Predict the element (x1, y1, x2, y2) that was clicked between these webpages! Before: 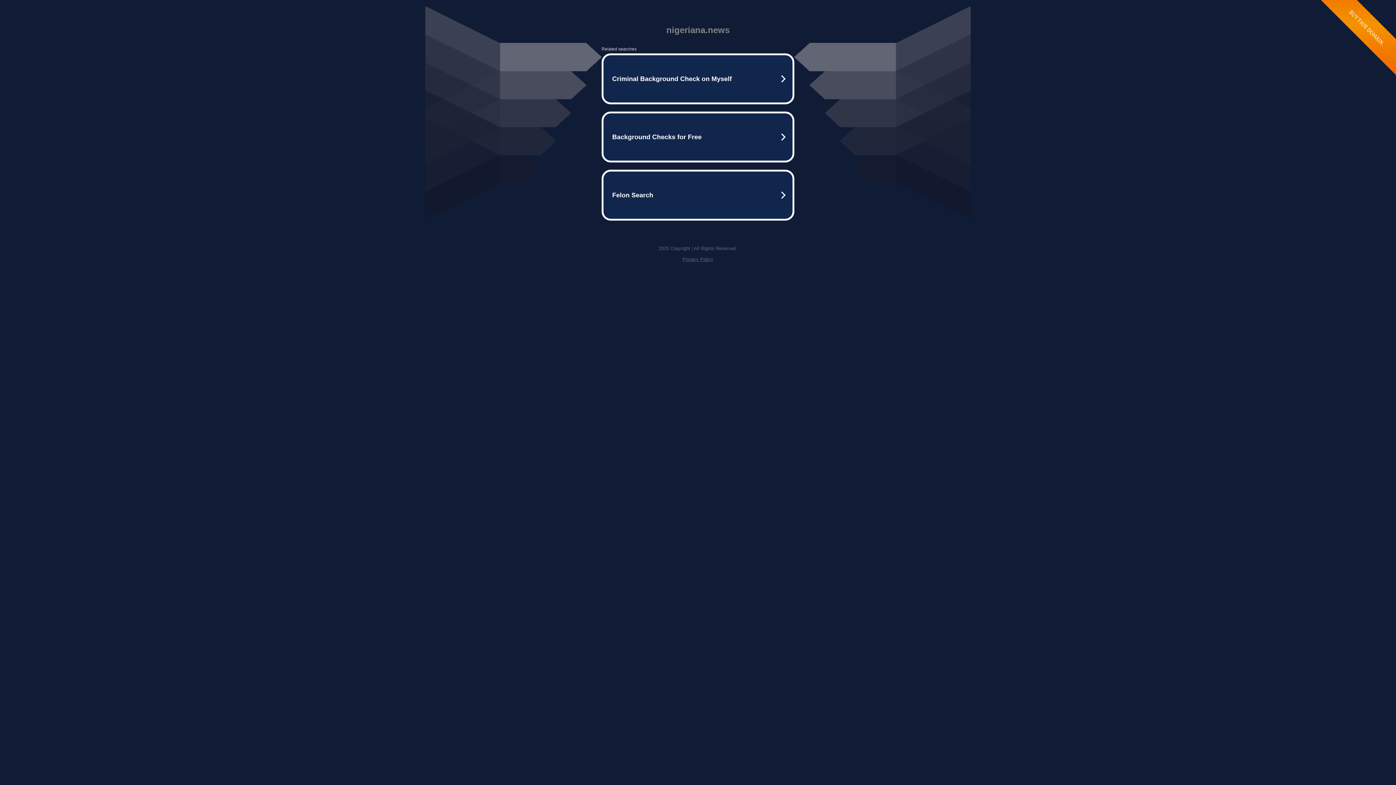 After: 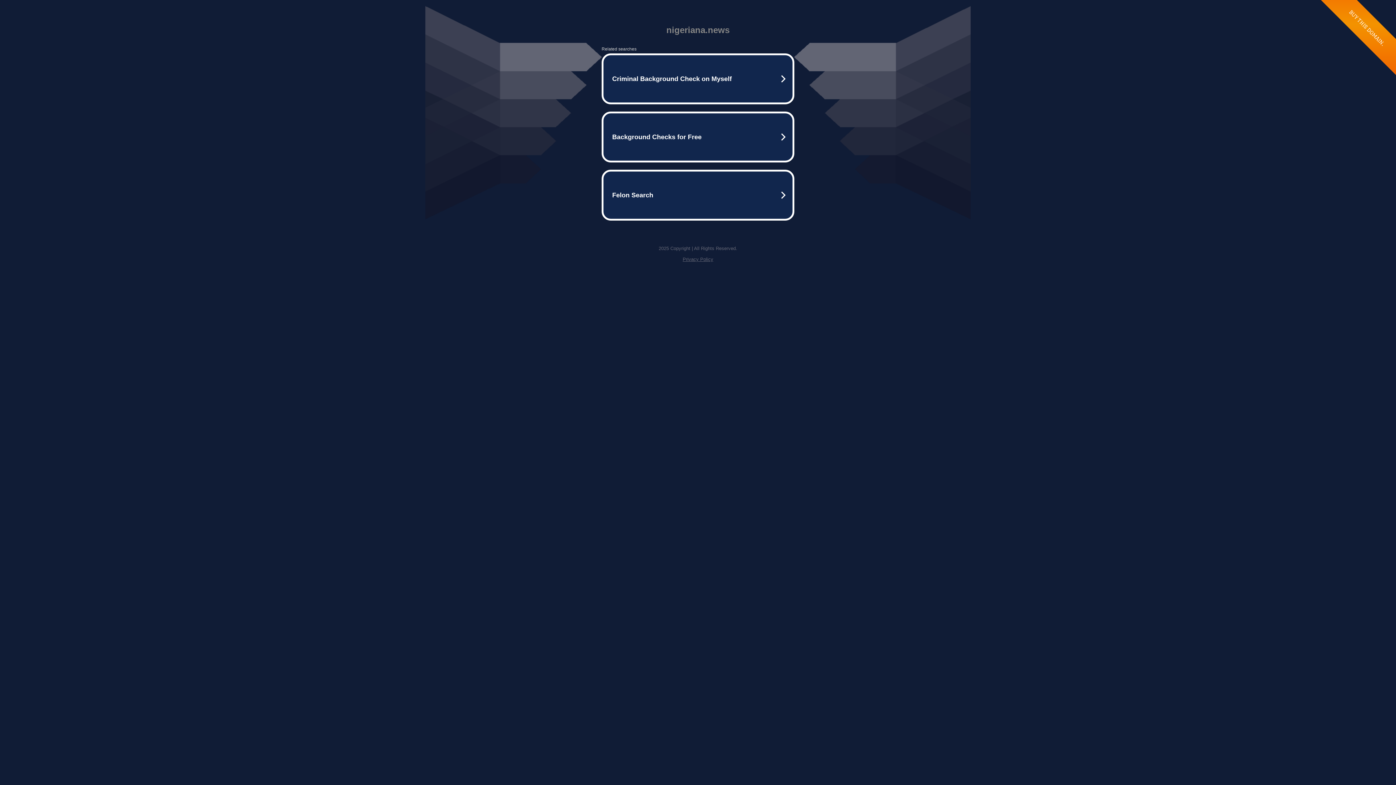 Action: label: Privacy Policy bbox: (682, 256, 713, 262)